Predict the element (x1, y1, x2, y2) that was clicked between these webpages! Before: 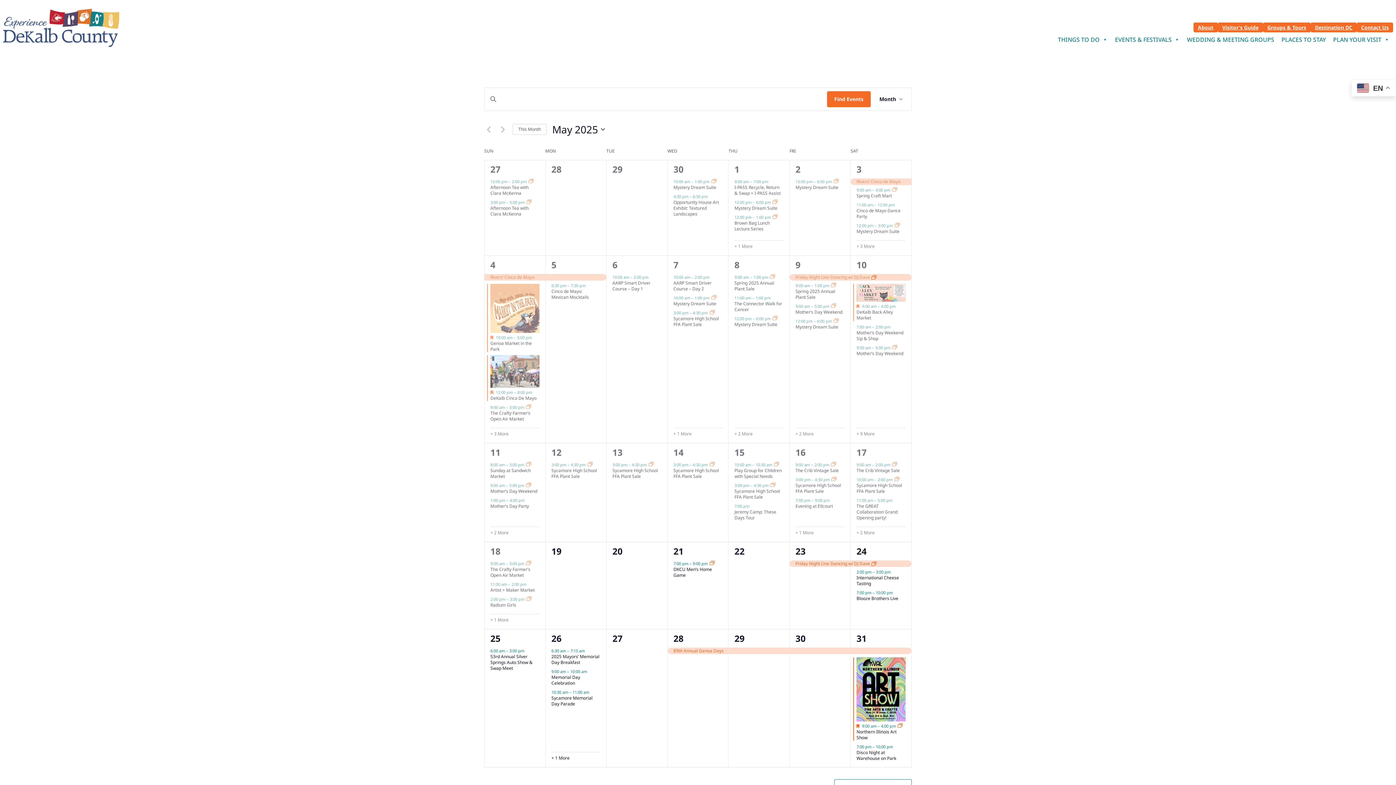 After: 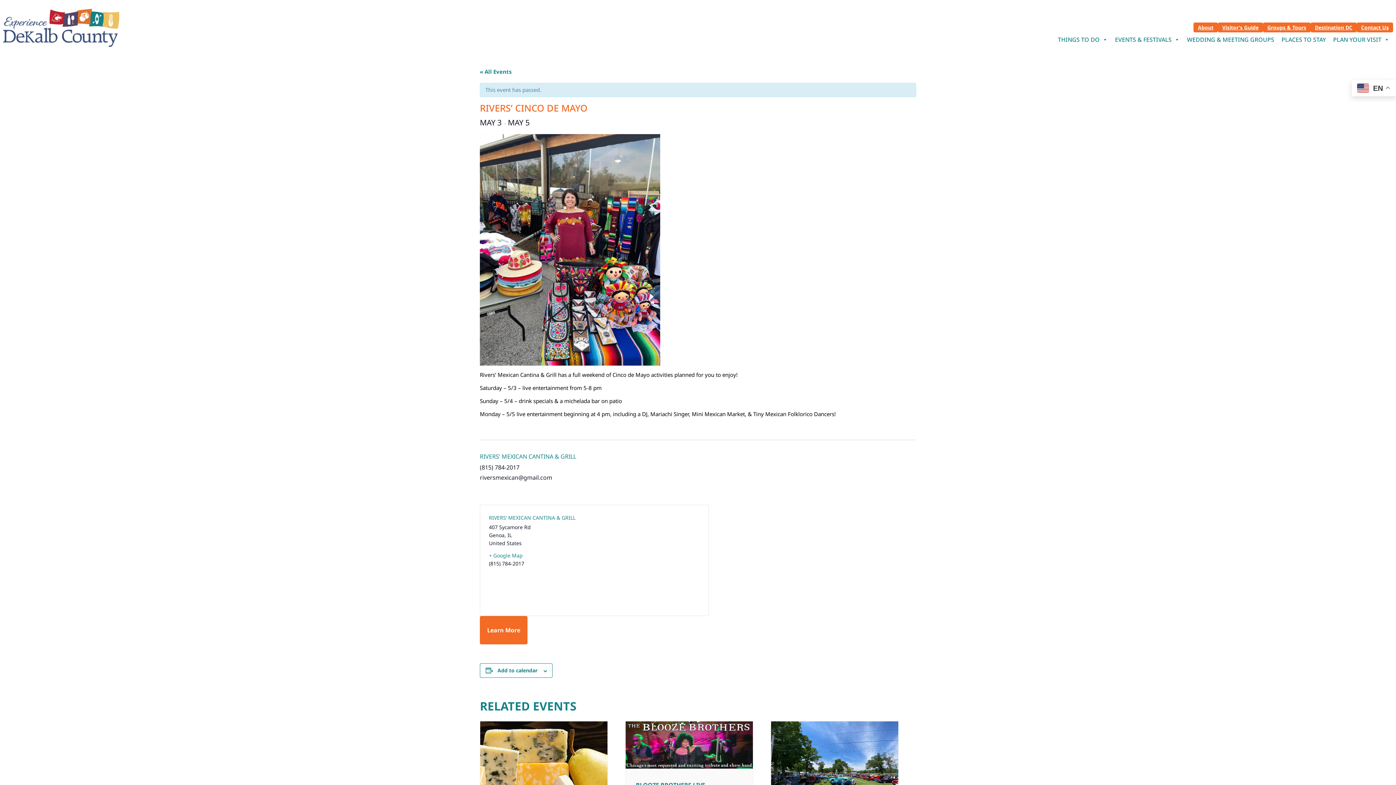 Action: label: Rivers’ Cinco de Mayo bbox: (545, 274, 606, 281)